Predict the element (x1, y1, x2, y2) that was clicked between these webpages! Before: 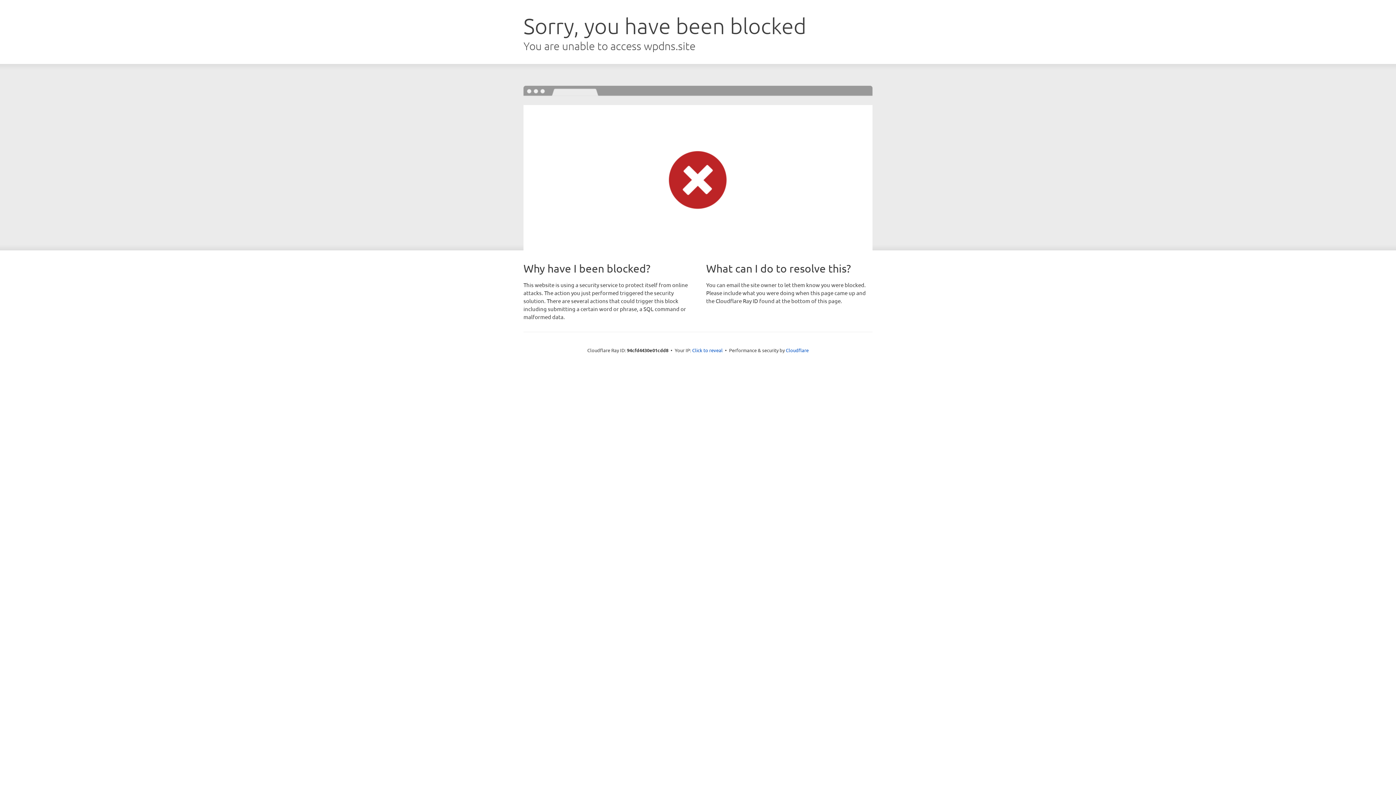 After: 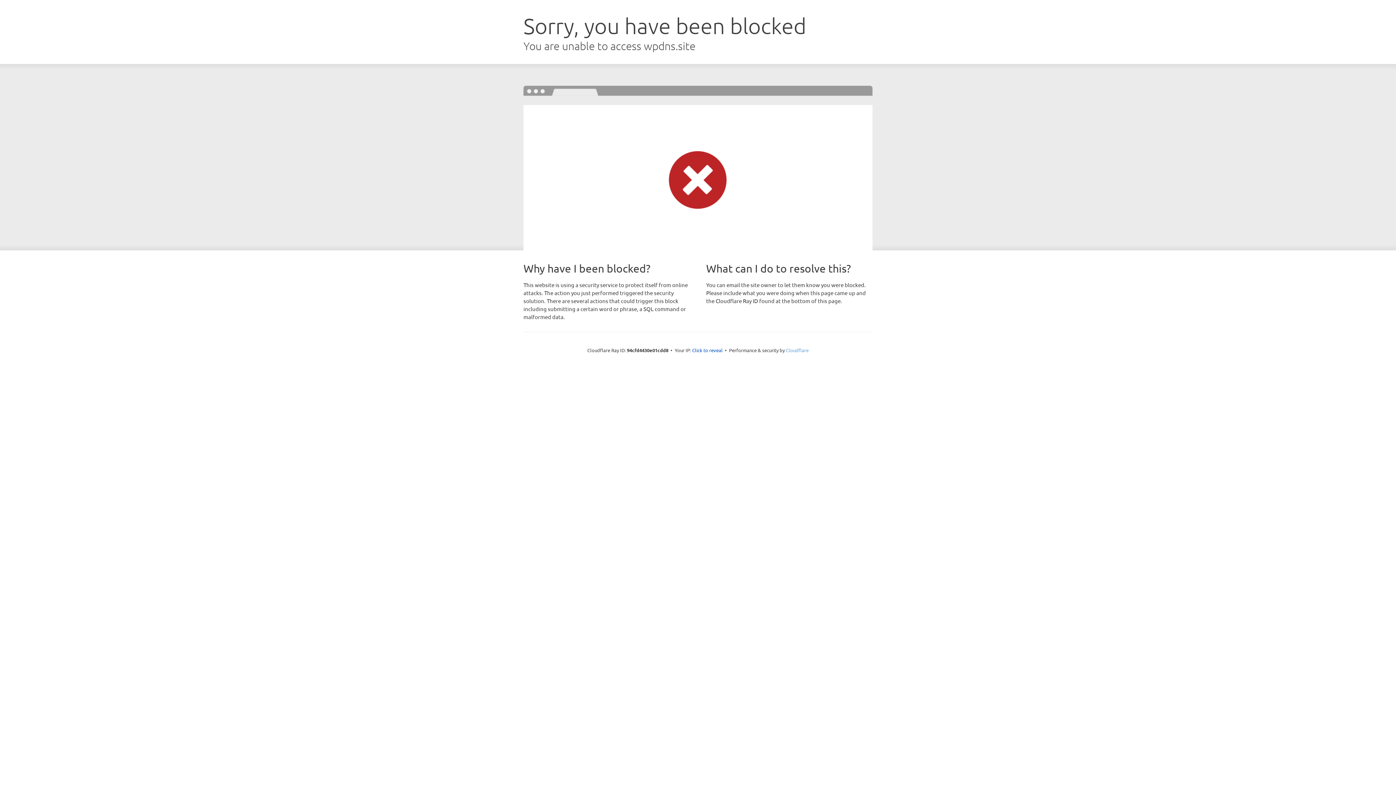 Action: bbox: (786, 347, 808, 353) label: Cloudflare